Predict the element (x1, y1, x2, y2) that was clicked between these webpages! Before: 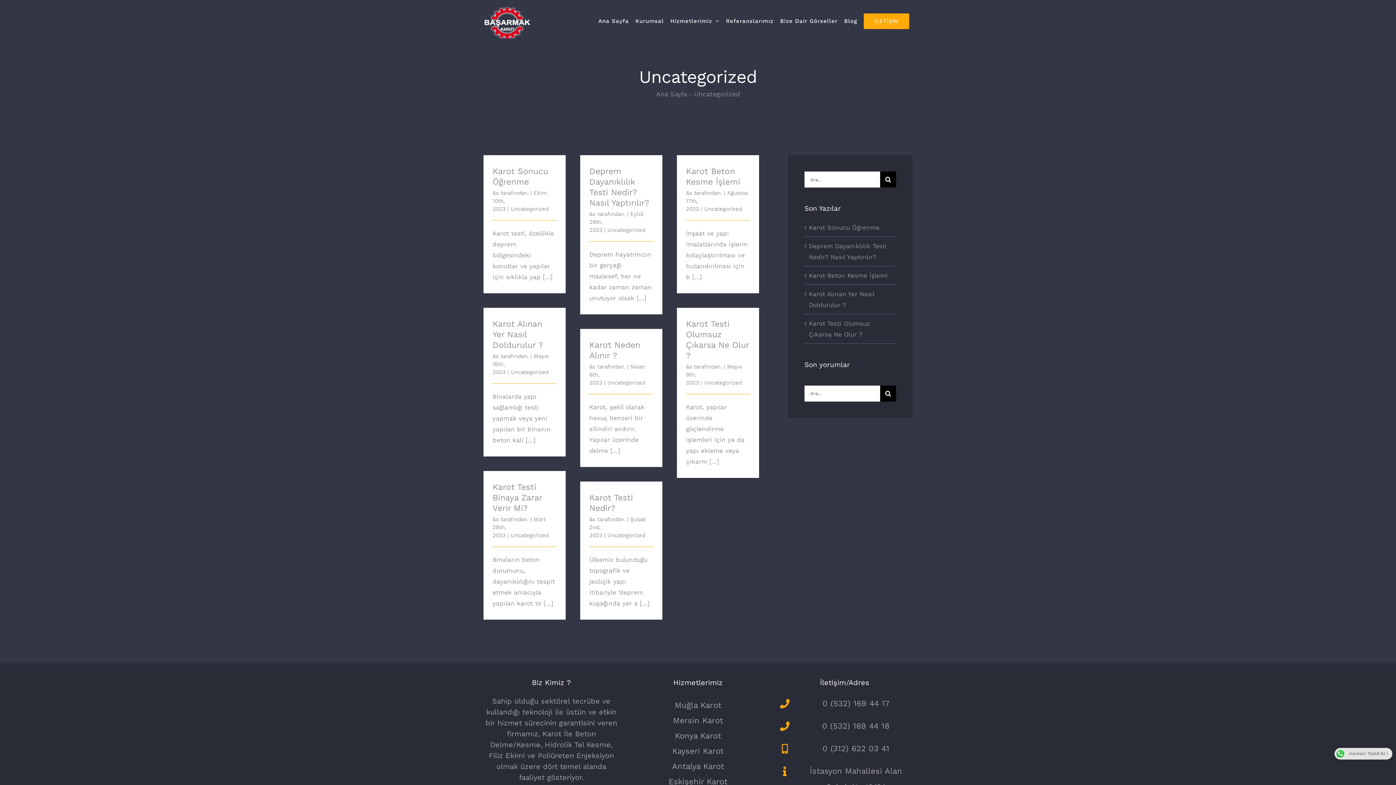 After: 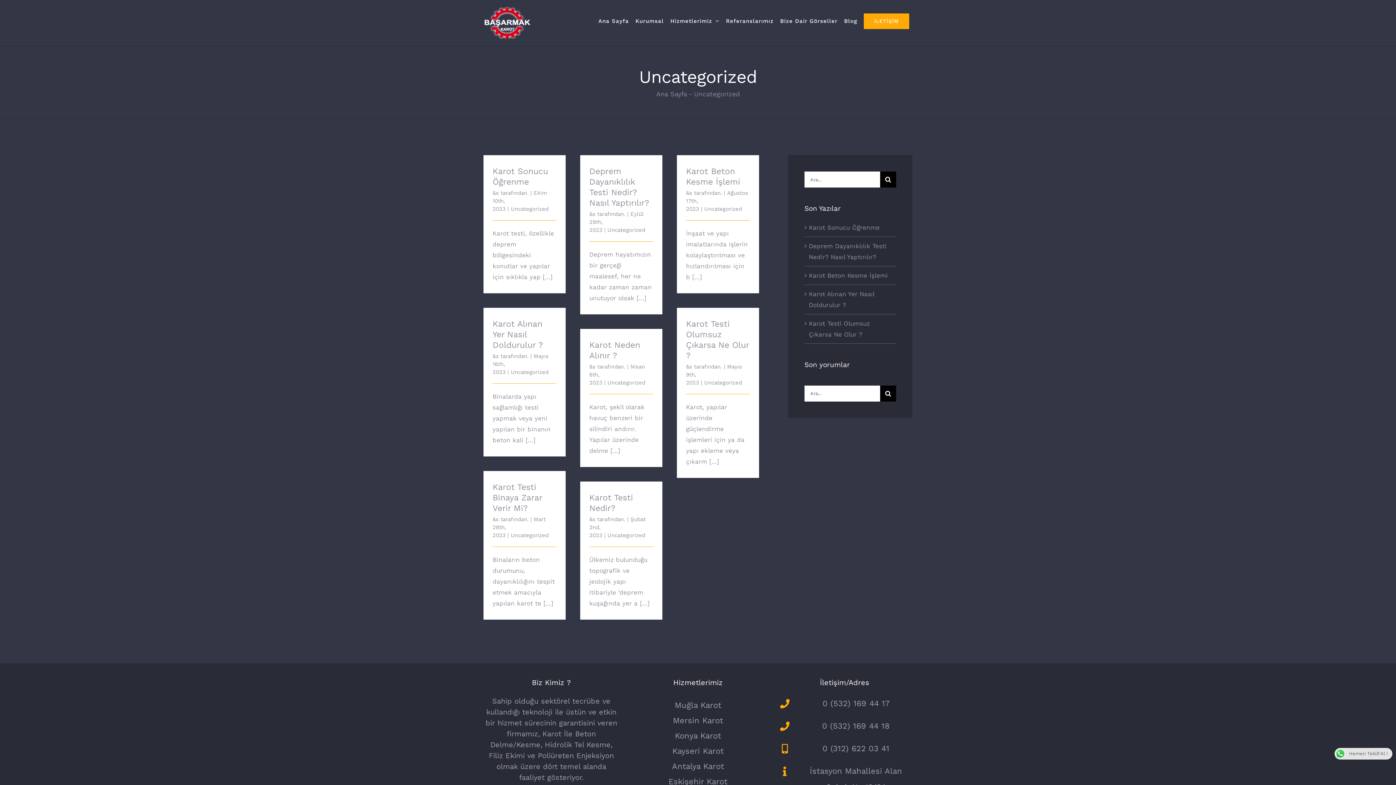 Action: label: Hemen Teklif Al ! bbox: (1334, 749, 1392, 757)